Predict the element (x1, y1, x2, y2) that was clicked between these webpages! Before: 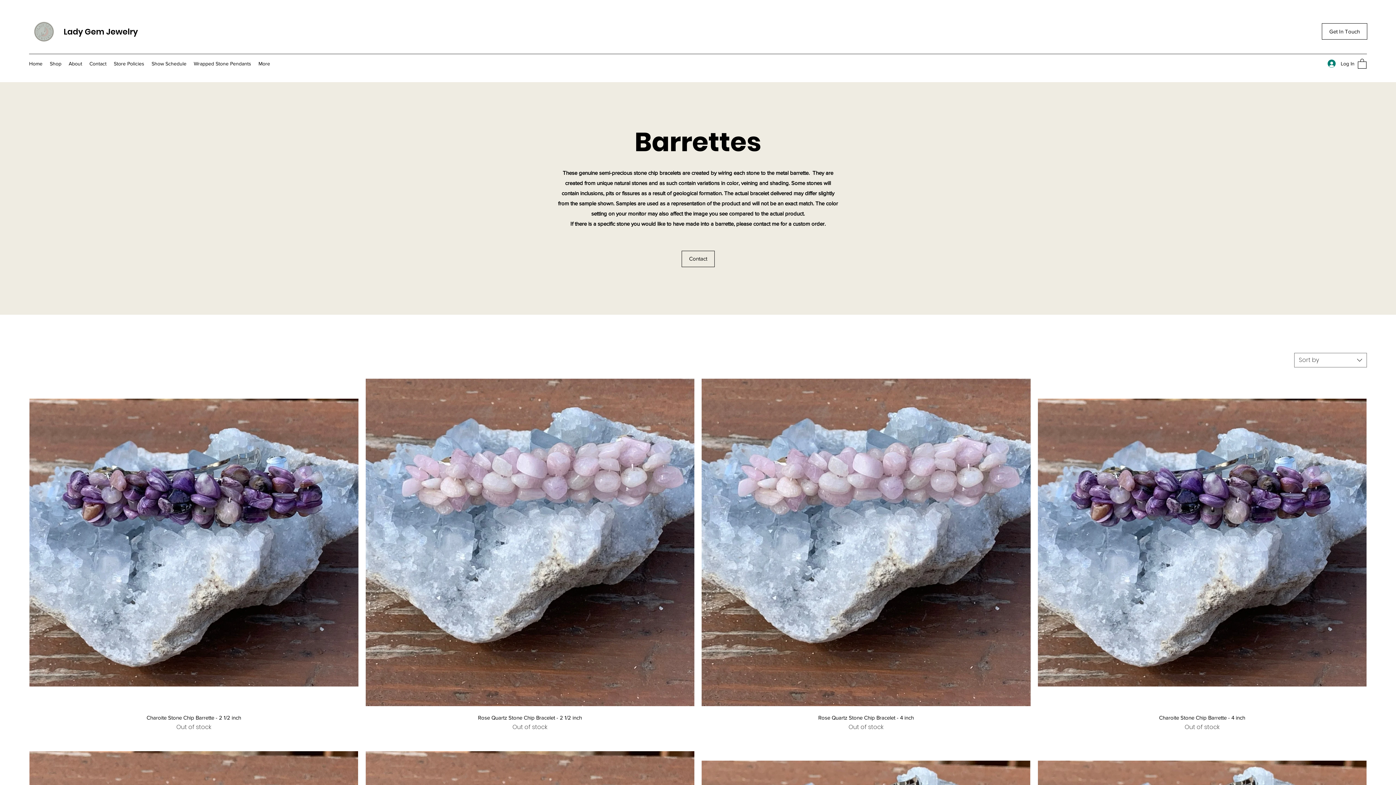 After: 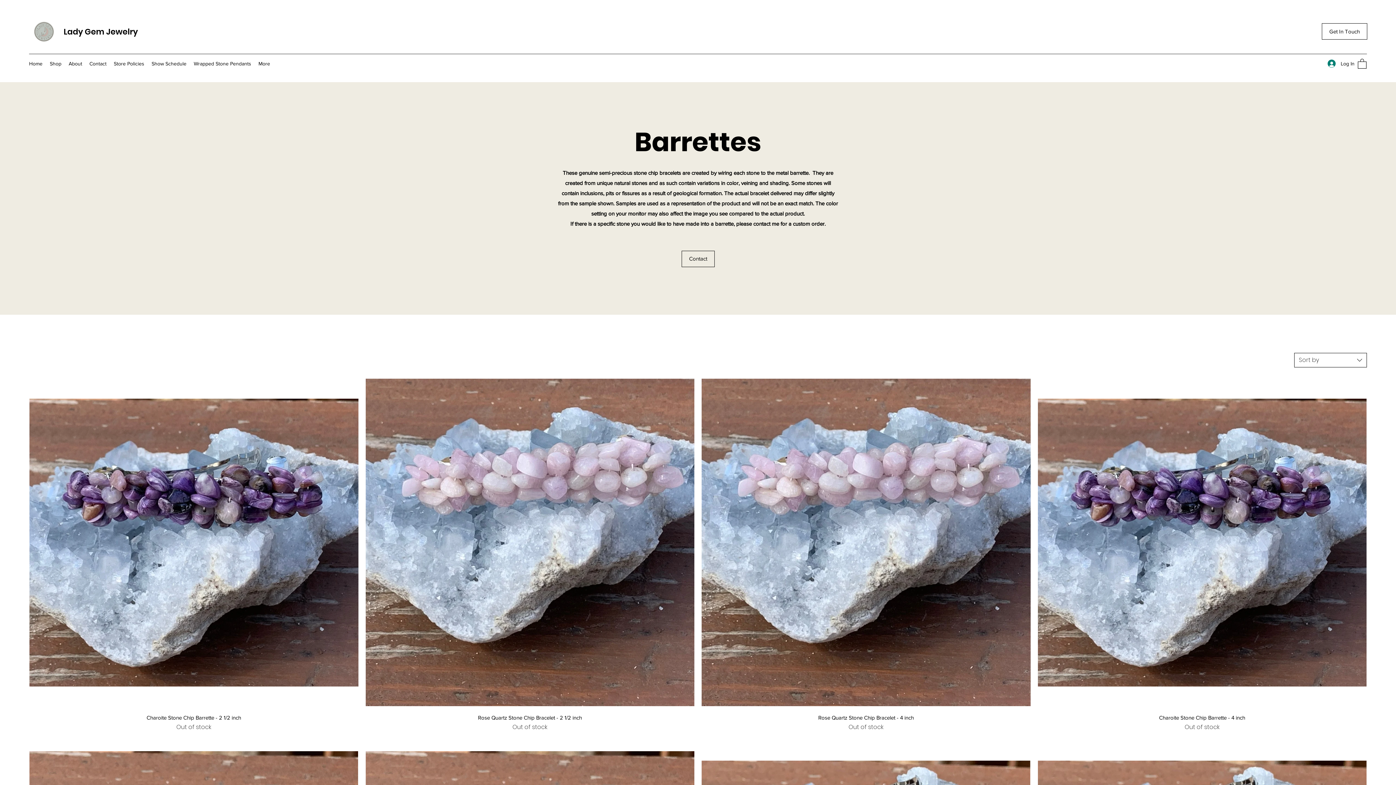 Action: label: Sort by bbox: (1294, 352, 1367, 367)